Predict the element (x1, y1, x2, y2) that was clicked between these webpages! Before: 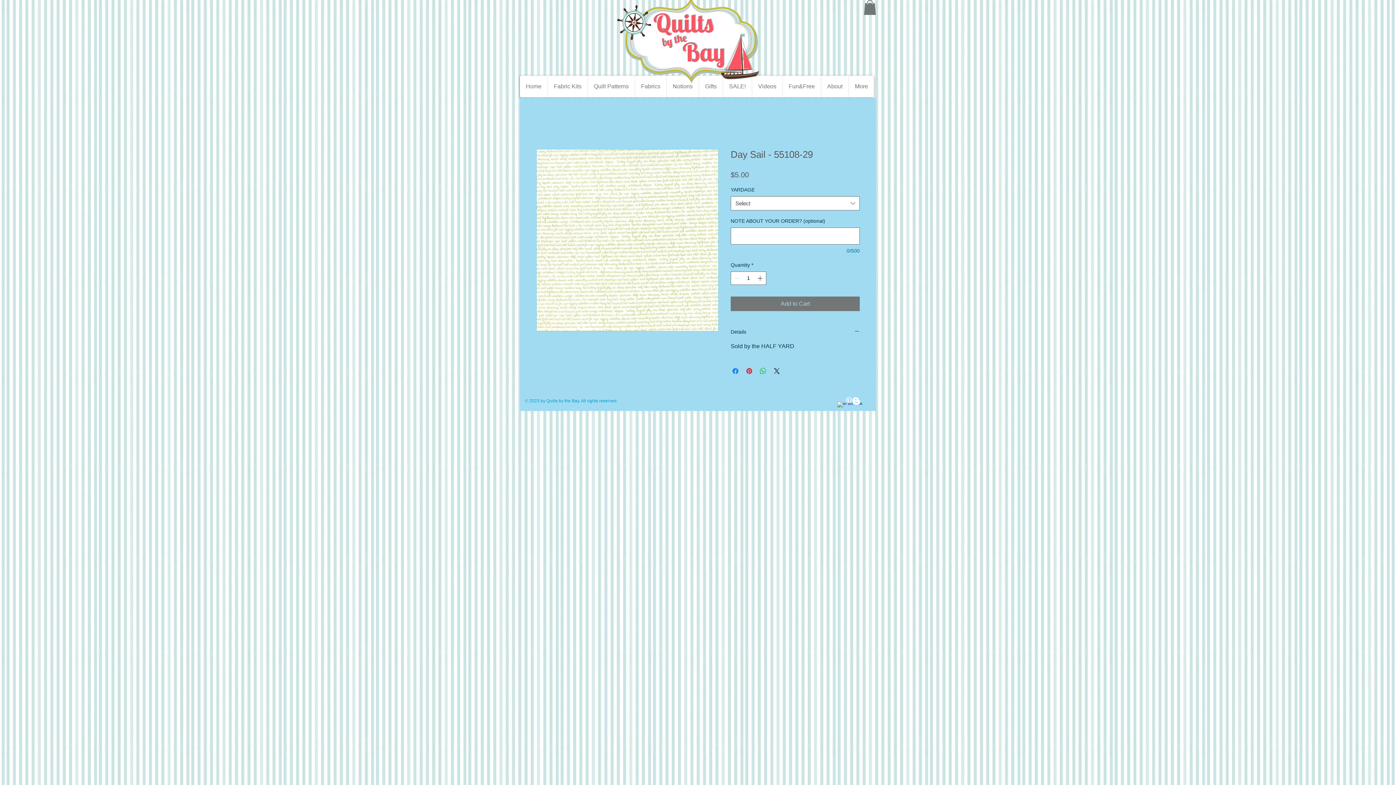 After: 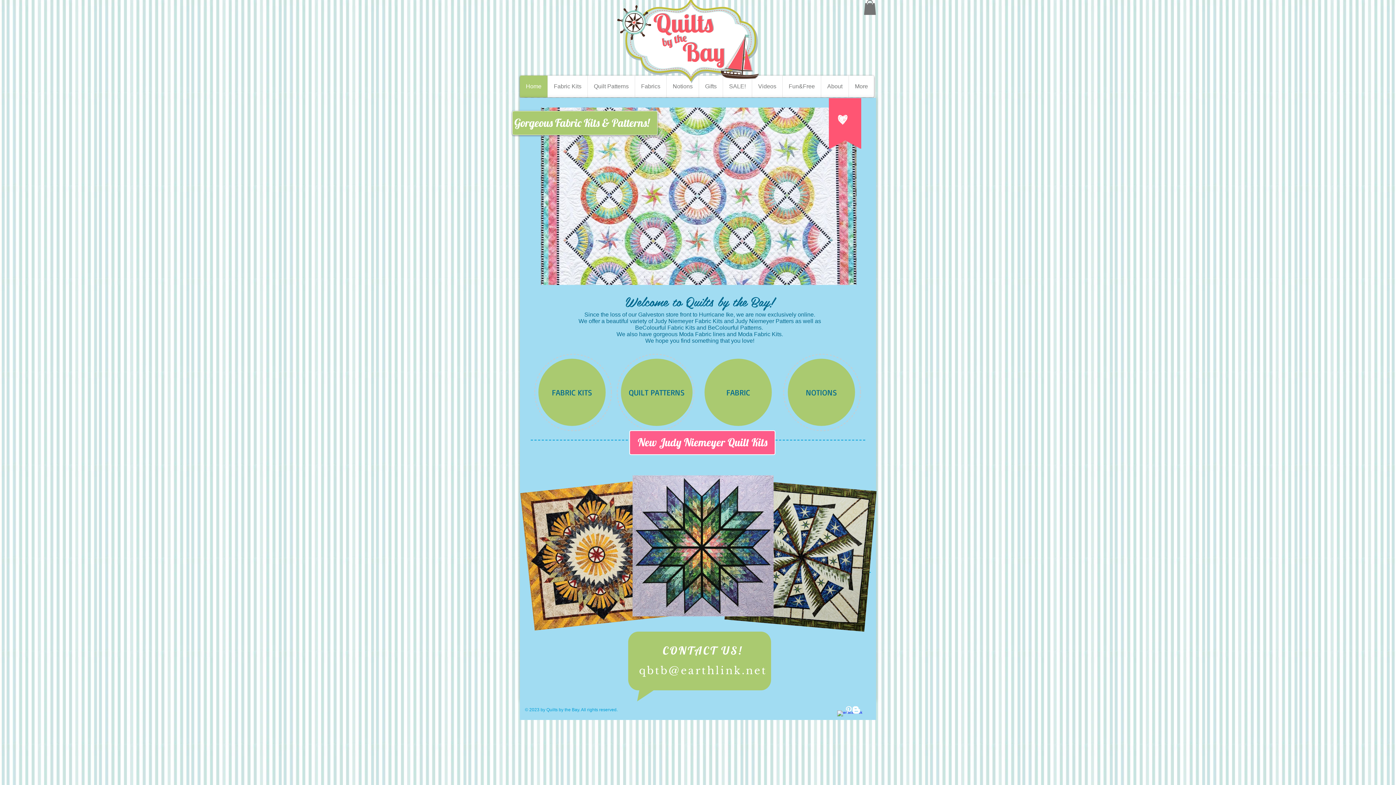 Action: bbox: (616, -2, 759, 84)